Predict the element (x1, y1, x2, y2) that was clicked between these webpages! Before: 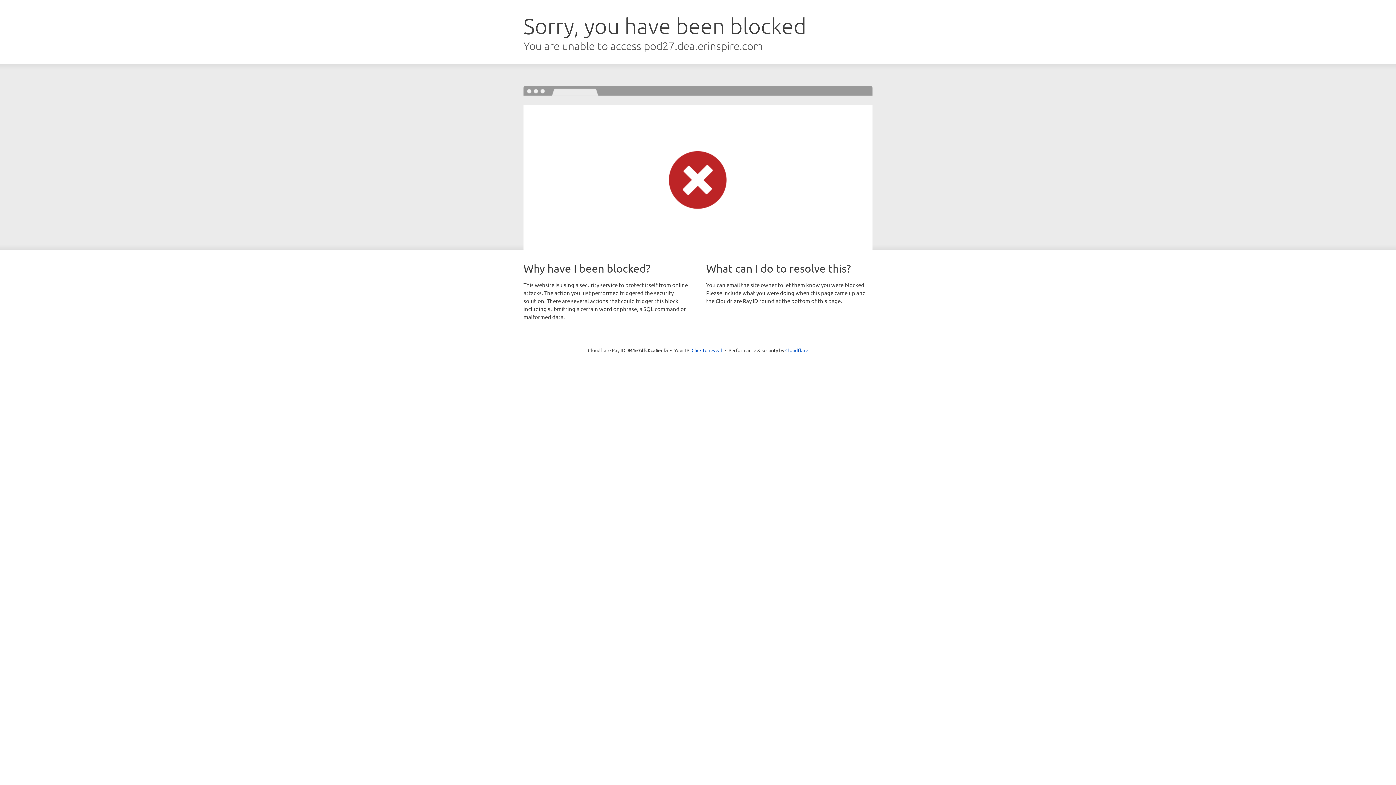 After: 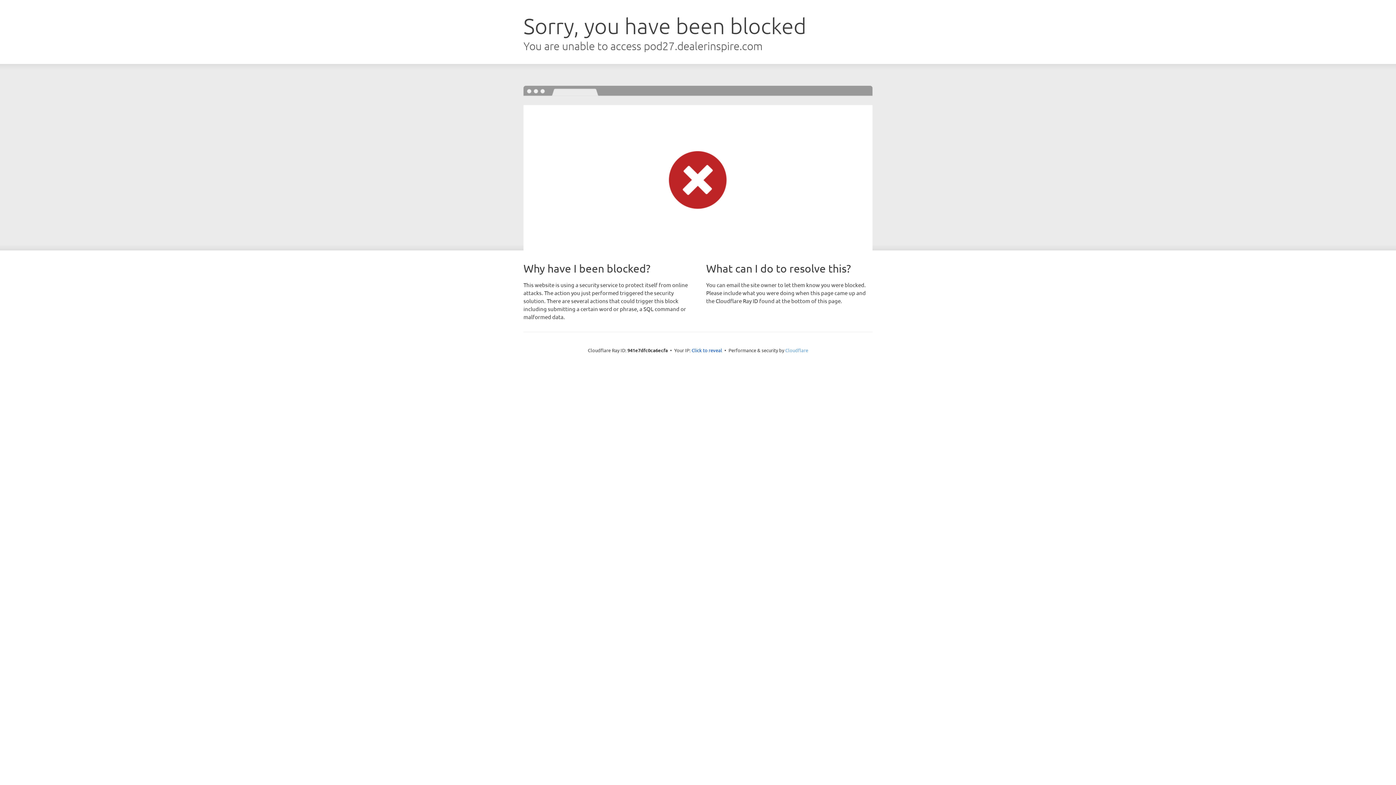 Action: bbox: (785, 347, 808, 353) label: Cloudflare